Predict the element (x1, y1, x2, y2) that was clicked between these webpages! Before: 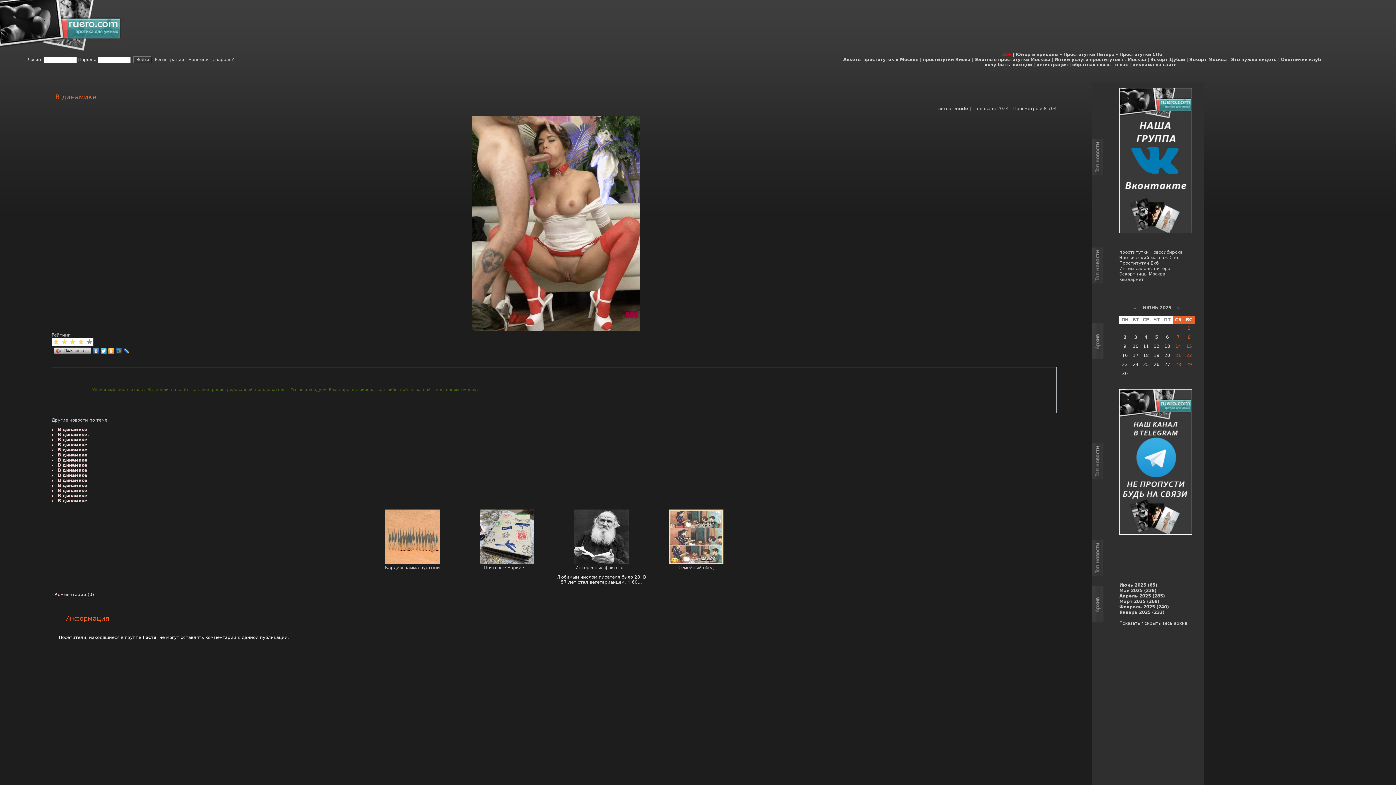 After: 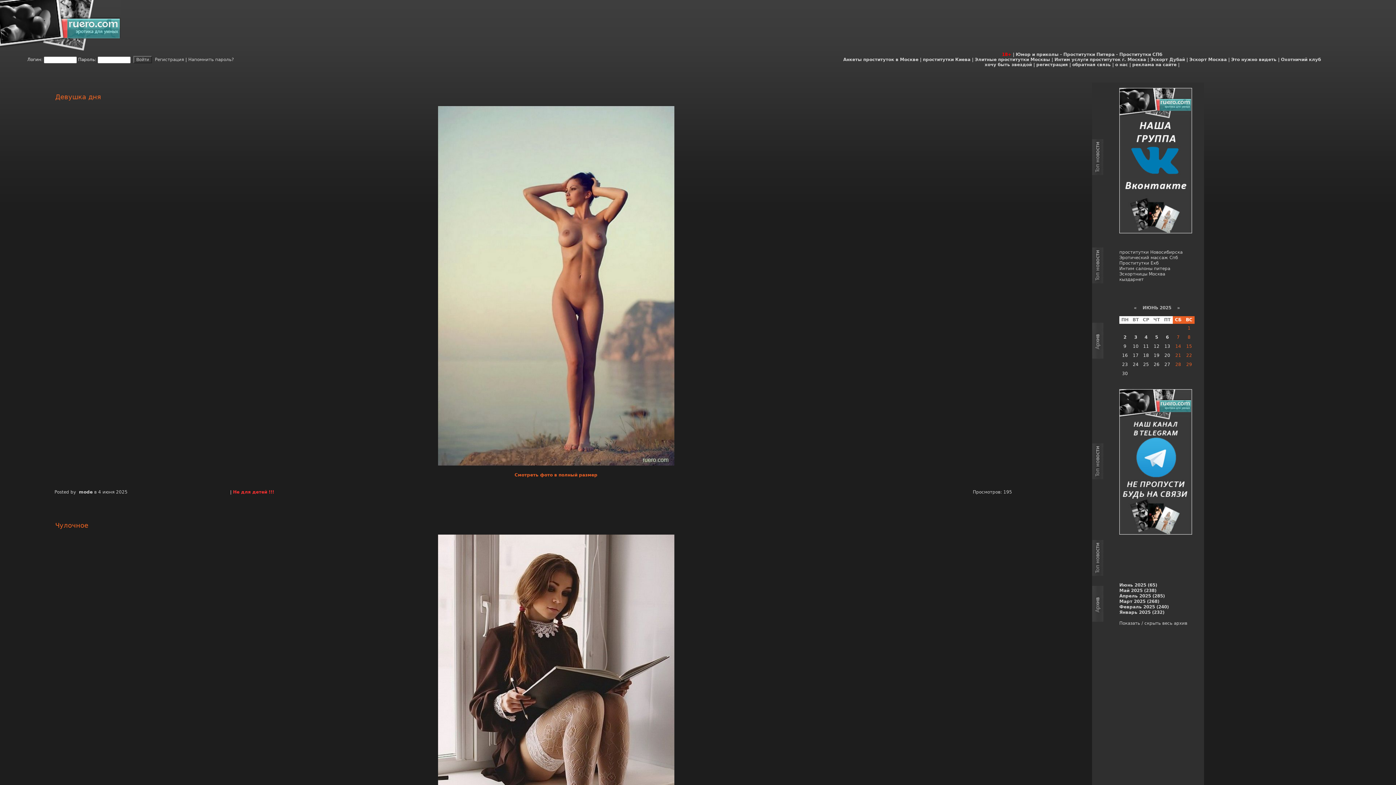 Action: label: 4 bbox: (1144, 334, 1147, 340)